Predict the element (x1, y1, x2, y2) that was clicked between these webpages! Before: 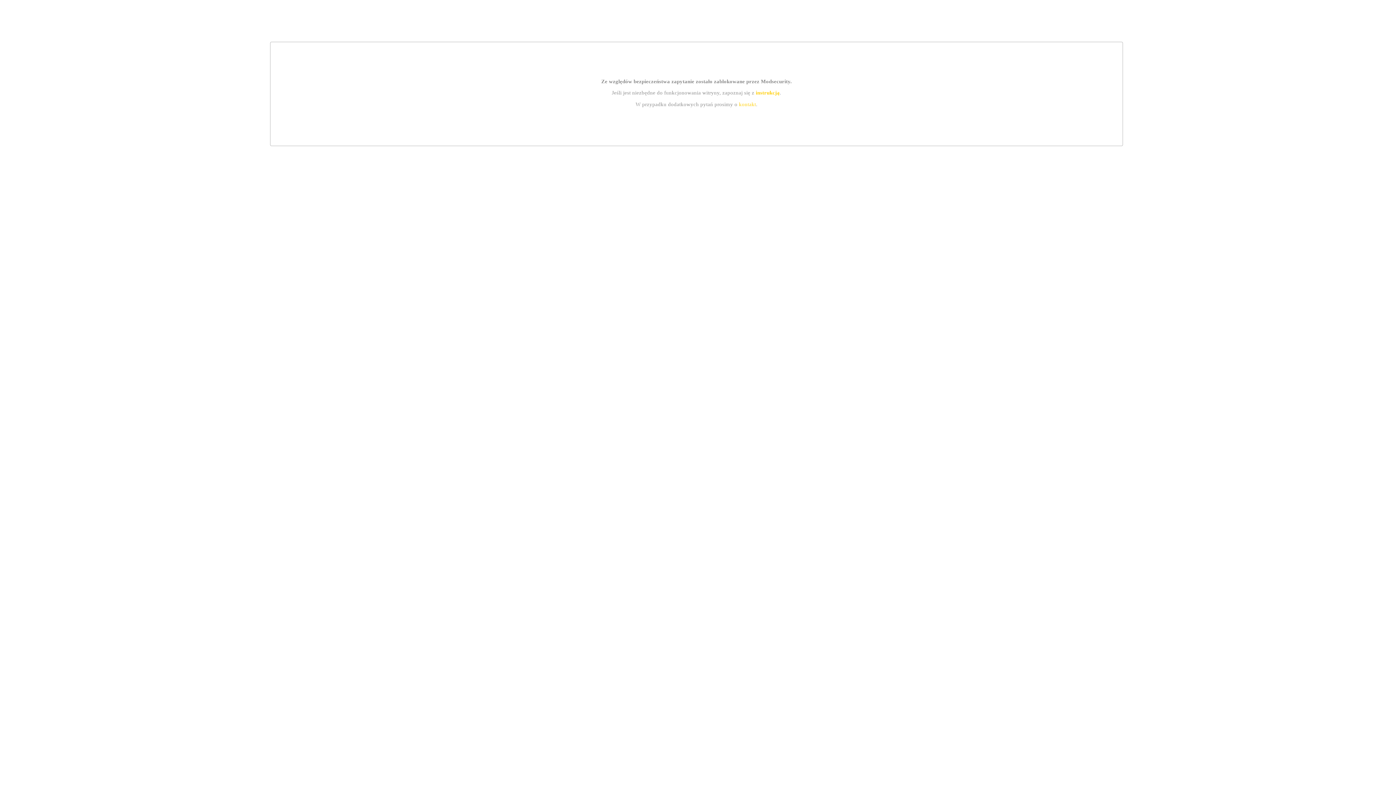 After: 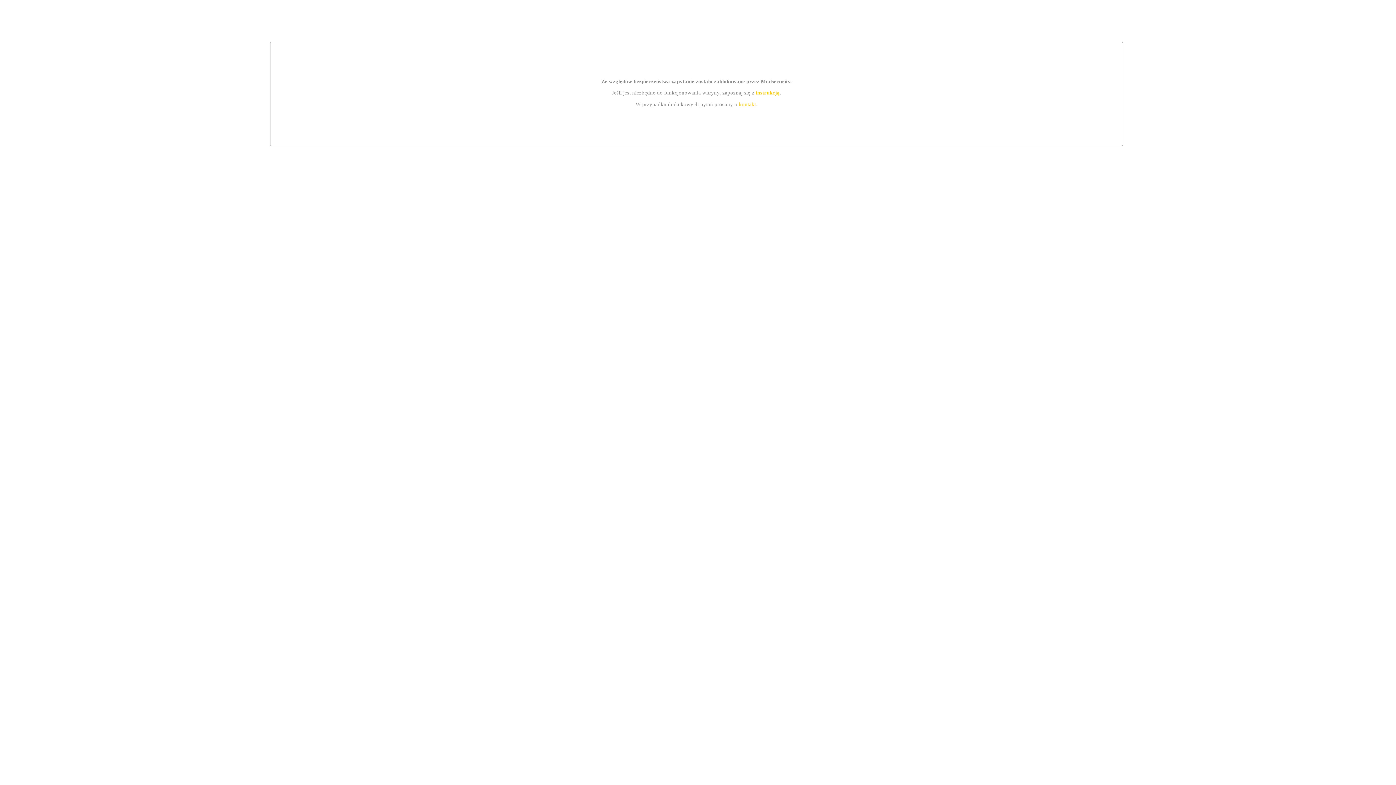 Action: label: instrukcją bbox: (755, 89, 779, 95)